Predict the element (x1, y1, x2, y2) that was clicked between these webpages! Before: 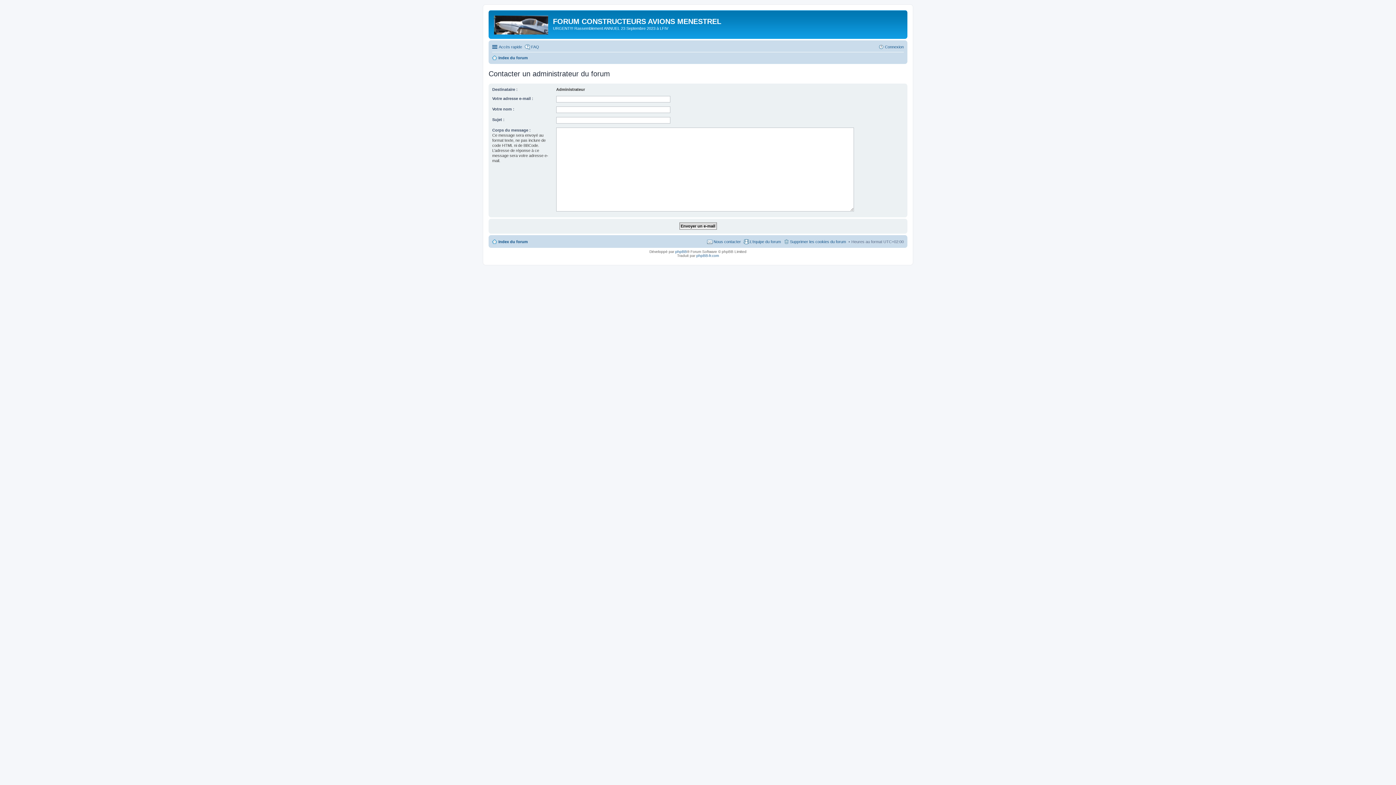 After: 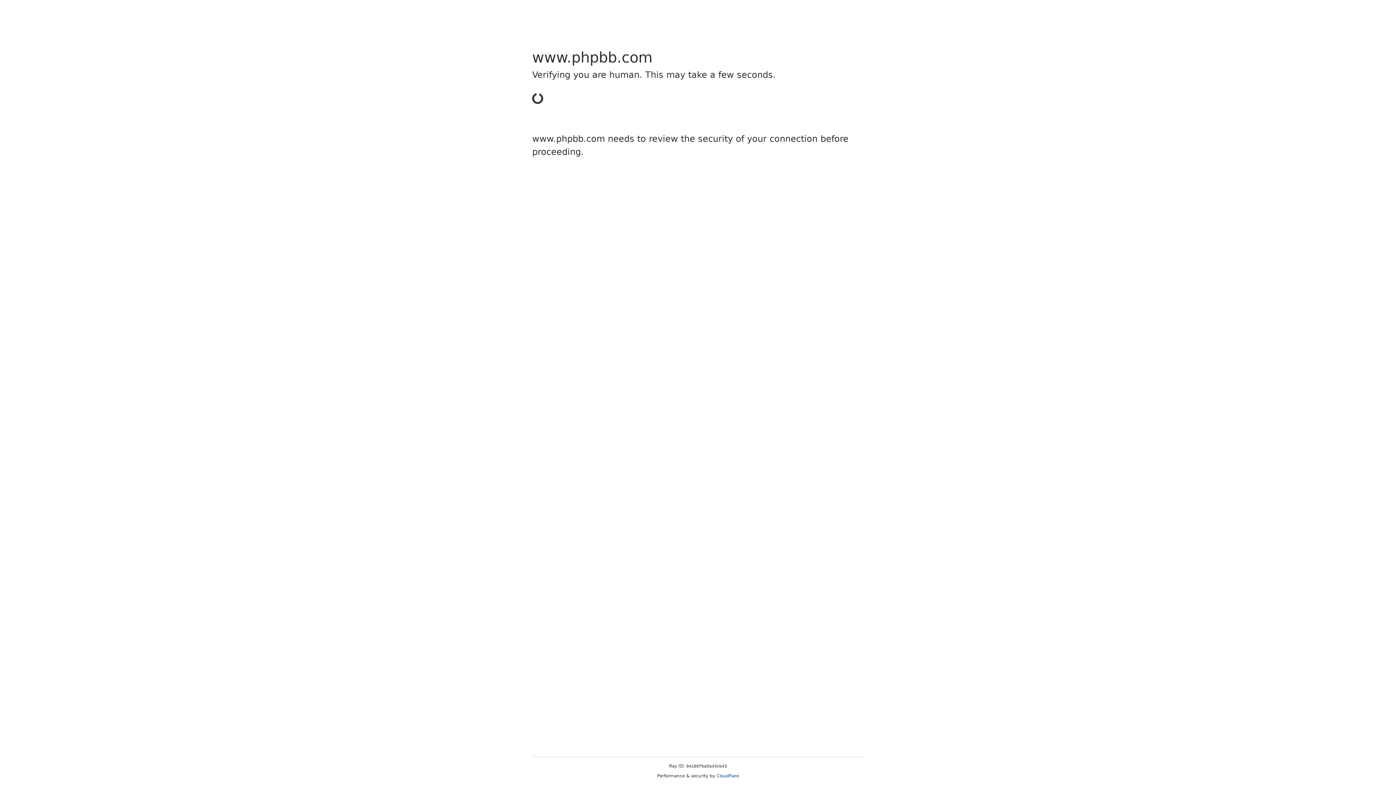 Action: bbox: (675, 249, 687, 253) label: phpBB